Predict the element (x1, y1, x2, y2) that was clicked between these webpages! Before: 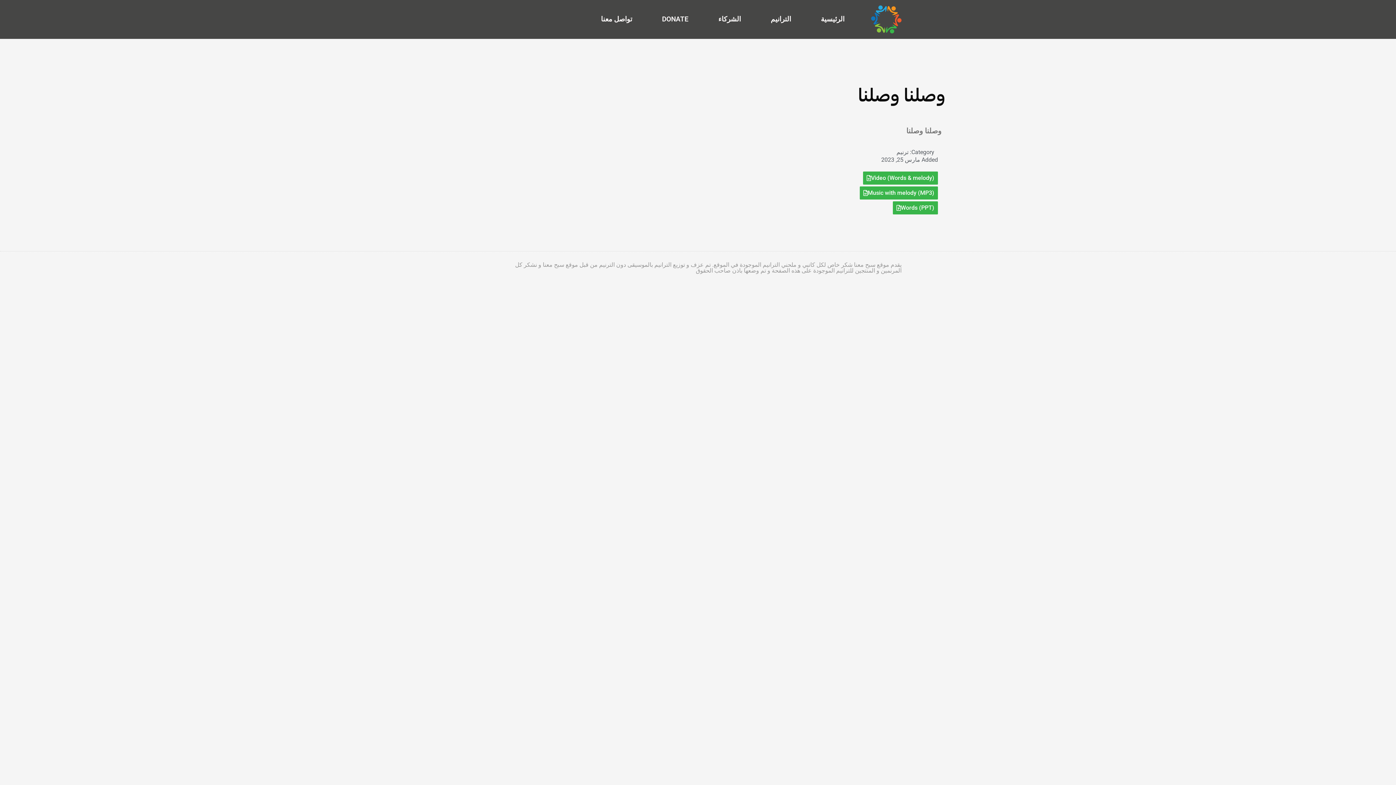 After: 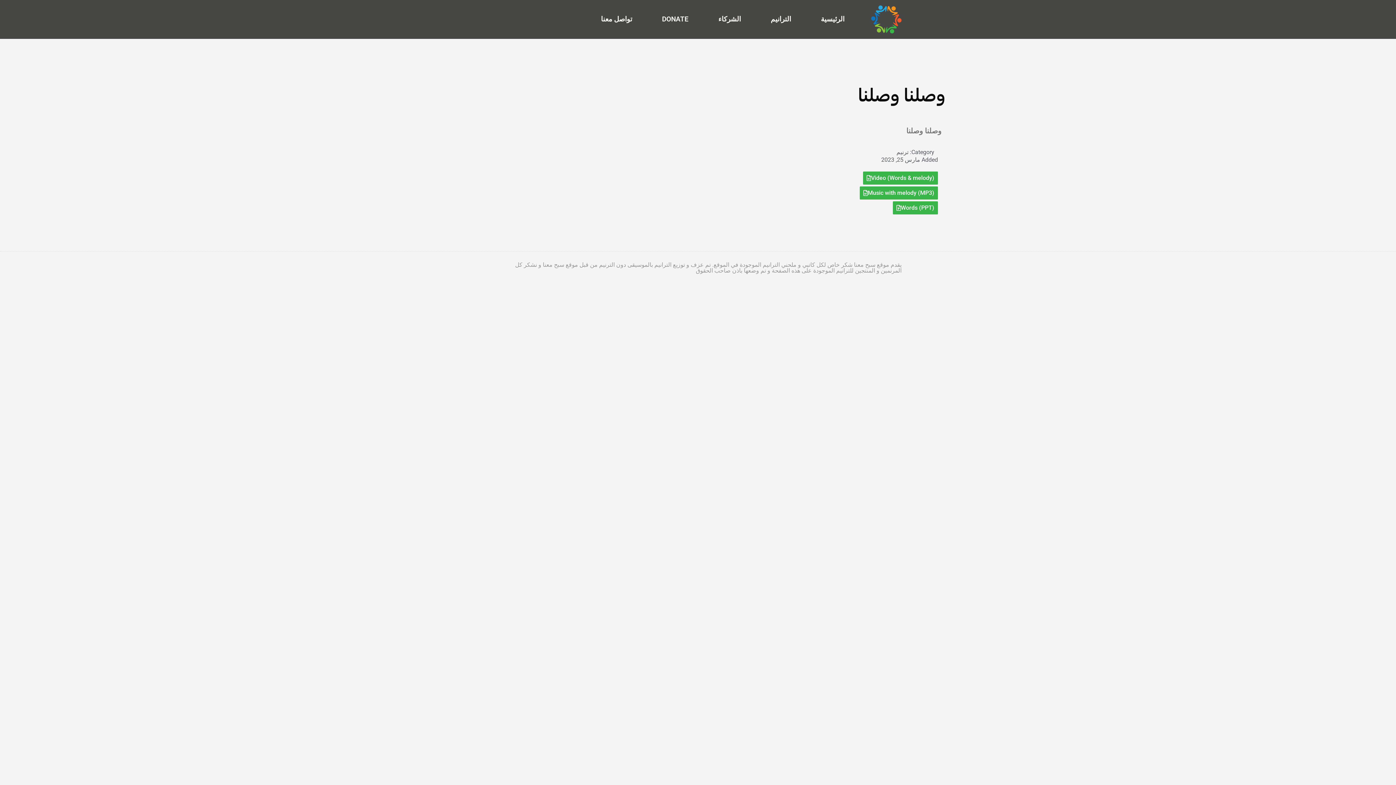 Action: bbox: (893, 201, 938, 214) label: Words (PPT)